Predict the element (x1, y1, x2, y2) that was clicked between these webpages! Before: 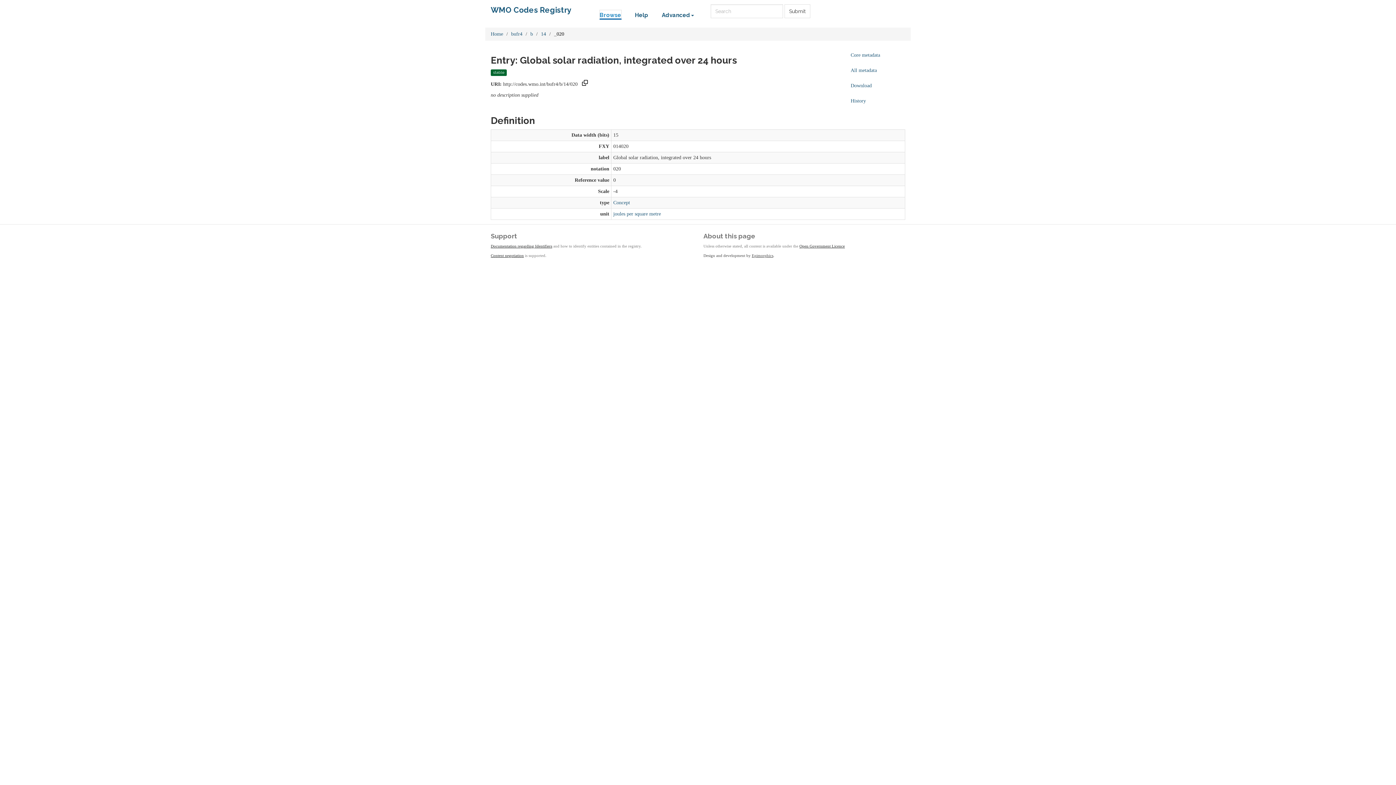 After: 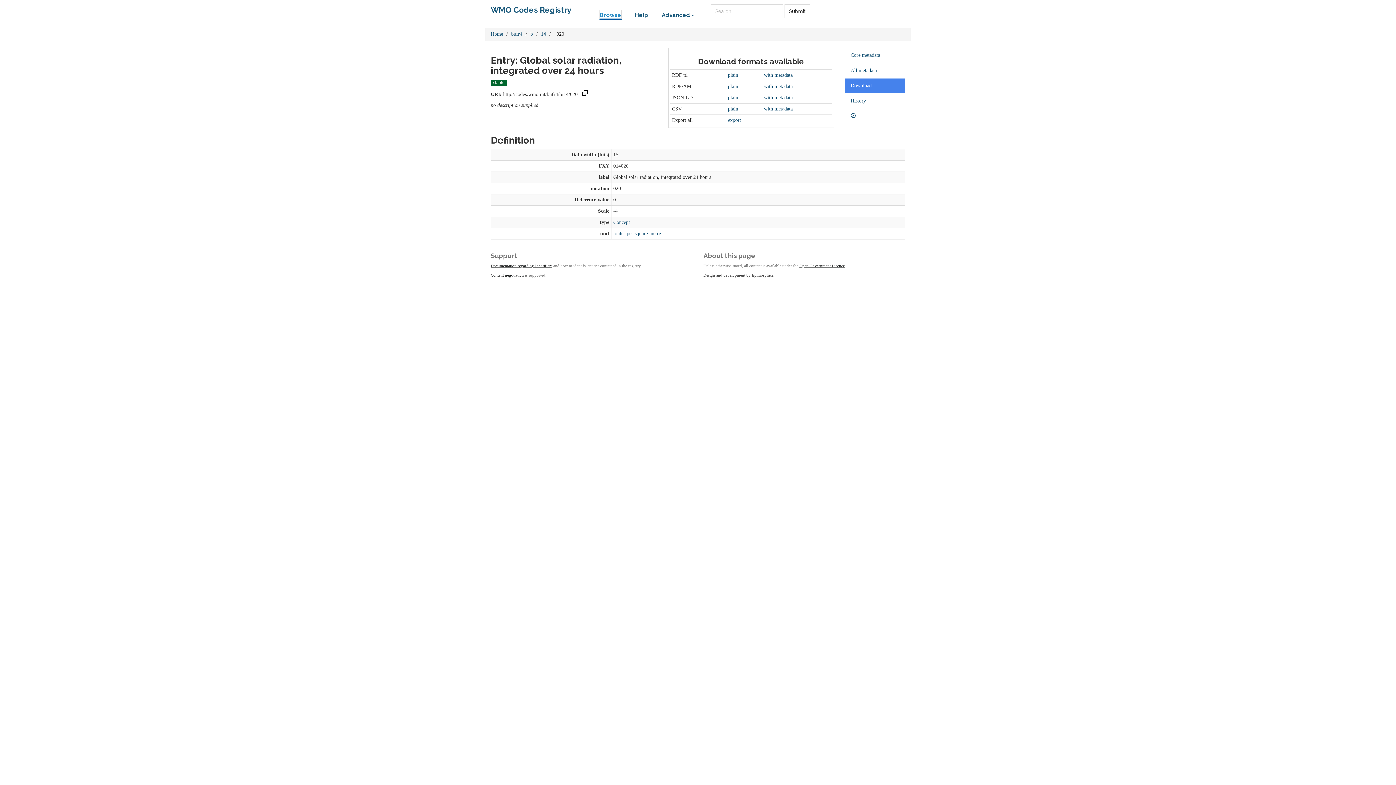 Action: label: Download bbox: (845, 78, 905, 92)